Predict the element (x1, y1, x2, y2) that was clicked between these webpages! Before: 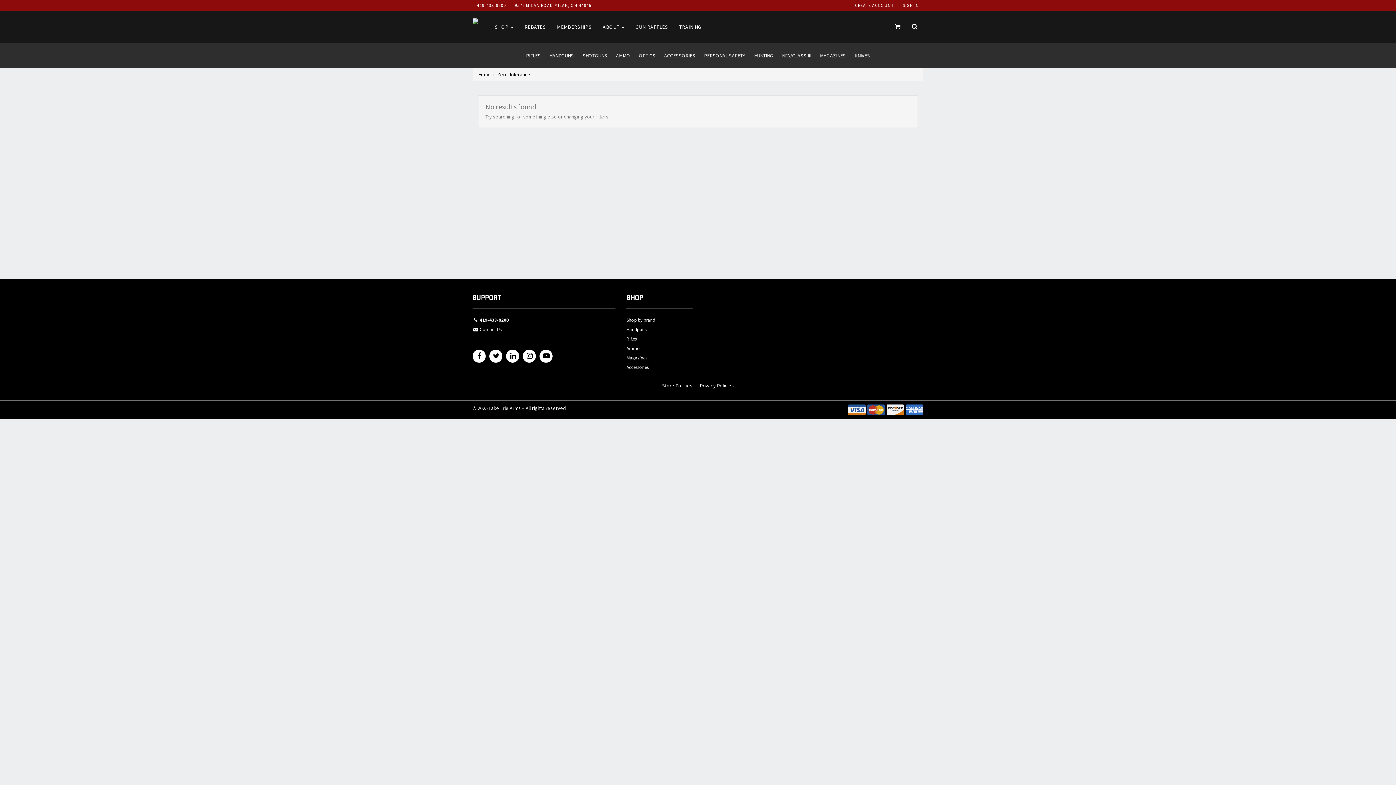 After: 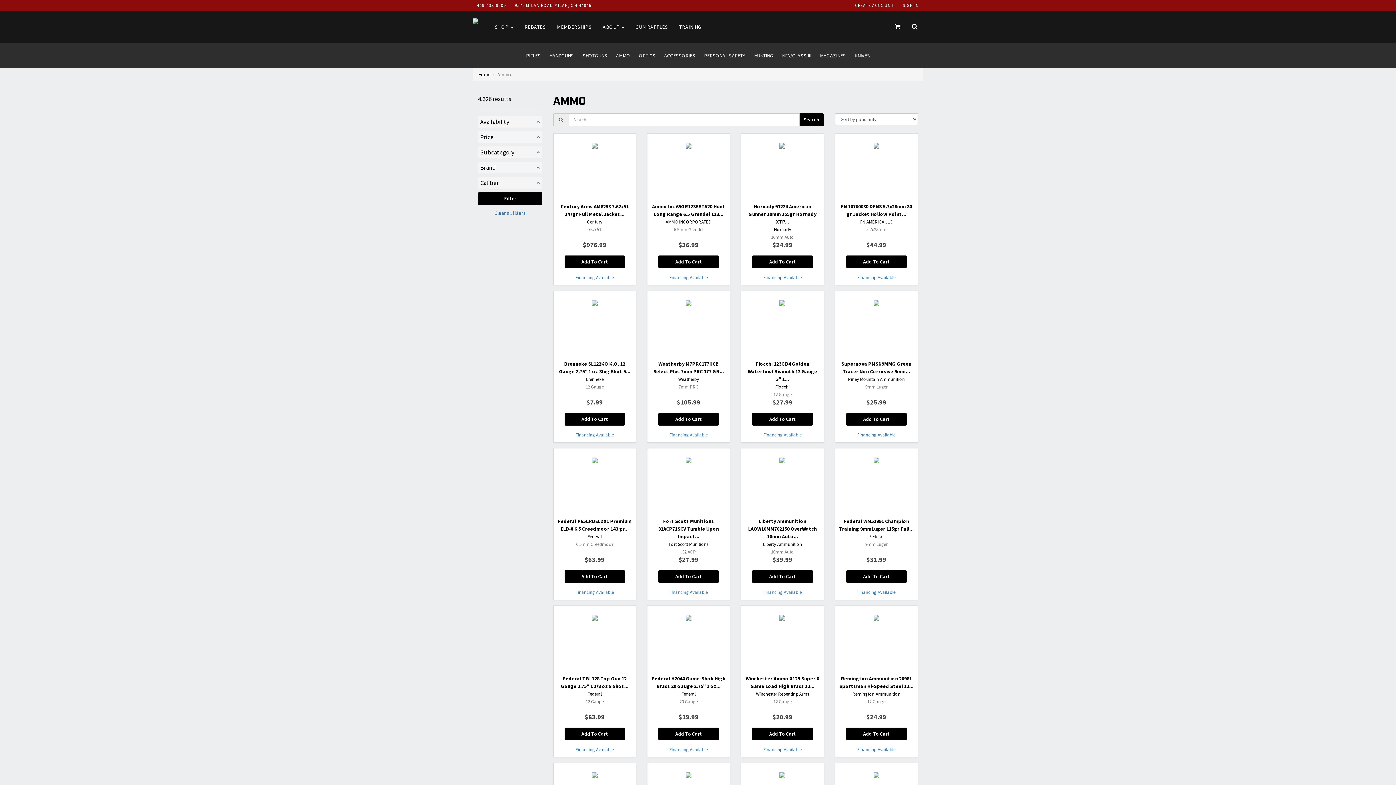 Action: bbox: (626, 344, 692, 354) label: Ammo